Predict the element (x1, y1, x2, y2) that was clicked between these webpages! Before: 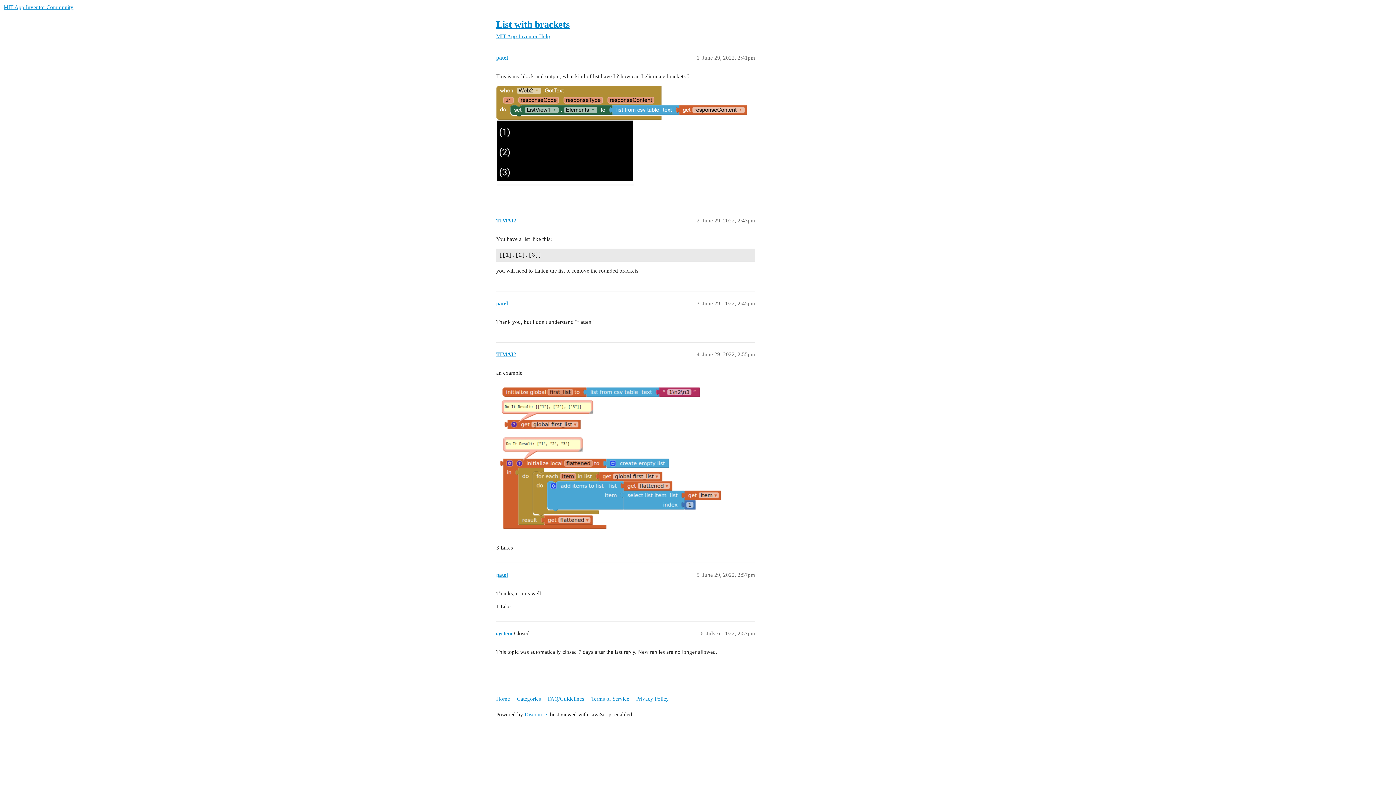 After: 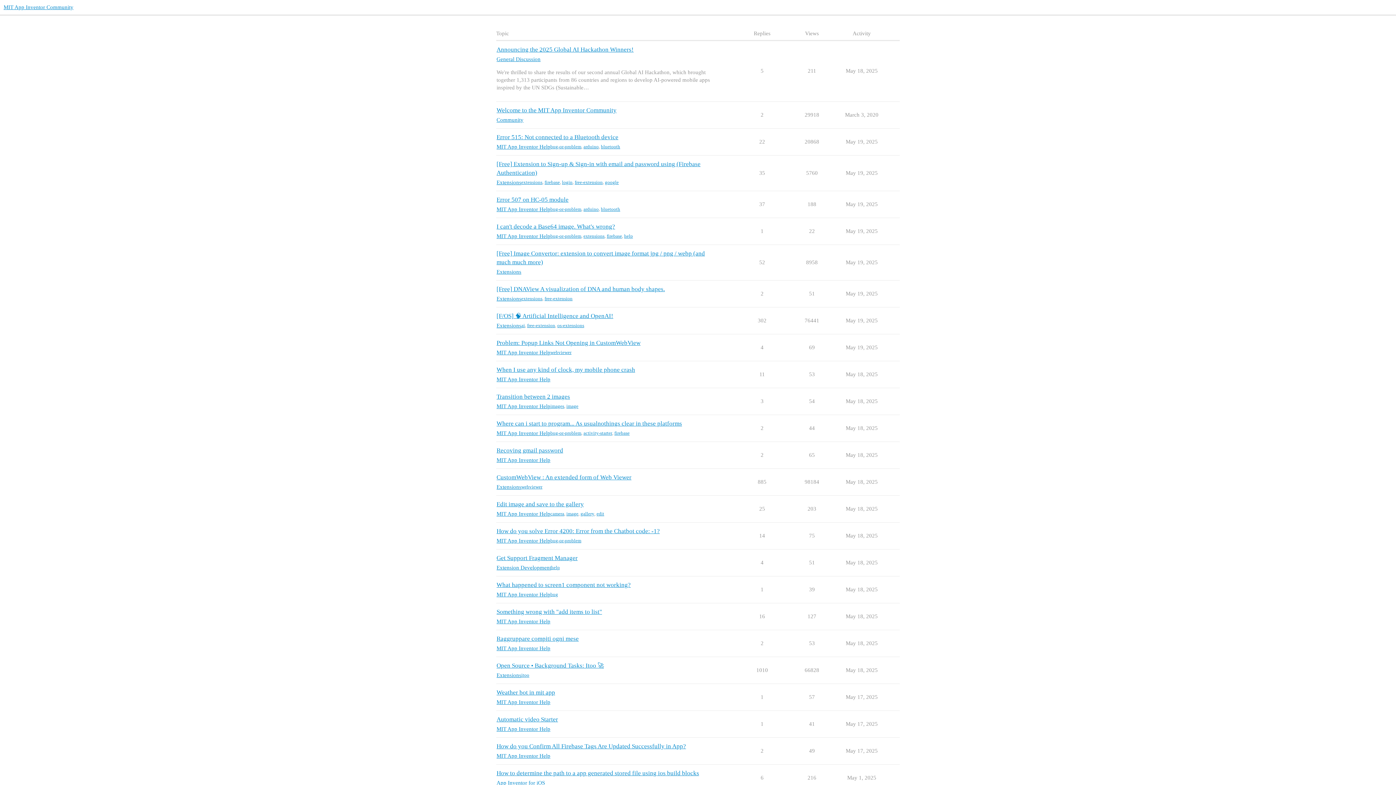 Action: bbox: (3, 4, 73, 10) label: MIT App Inventor Community